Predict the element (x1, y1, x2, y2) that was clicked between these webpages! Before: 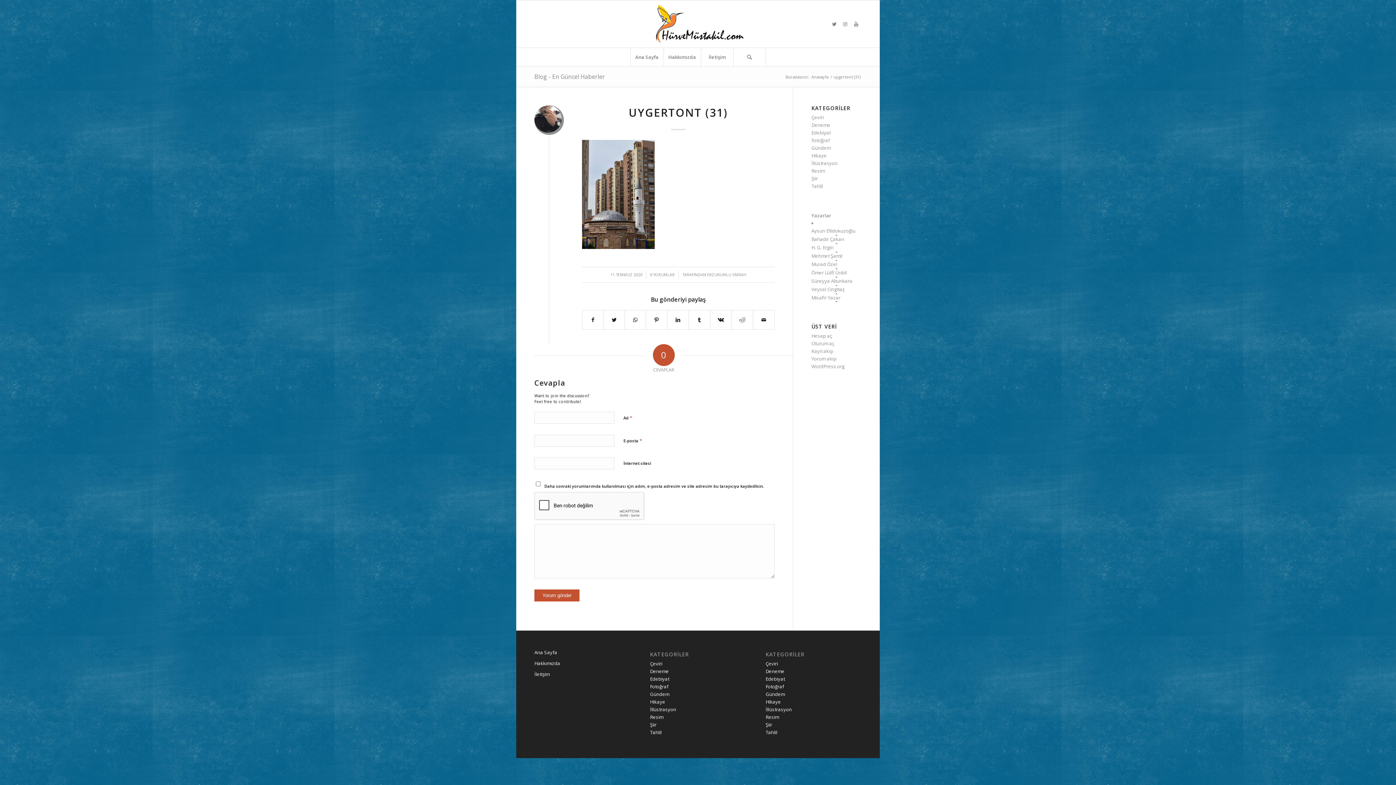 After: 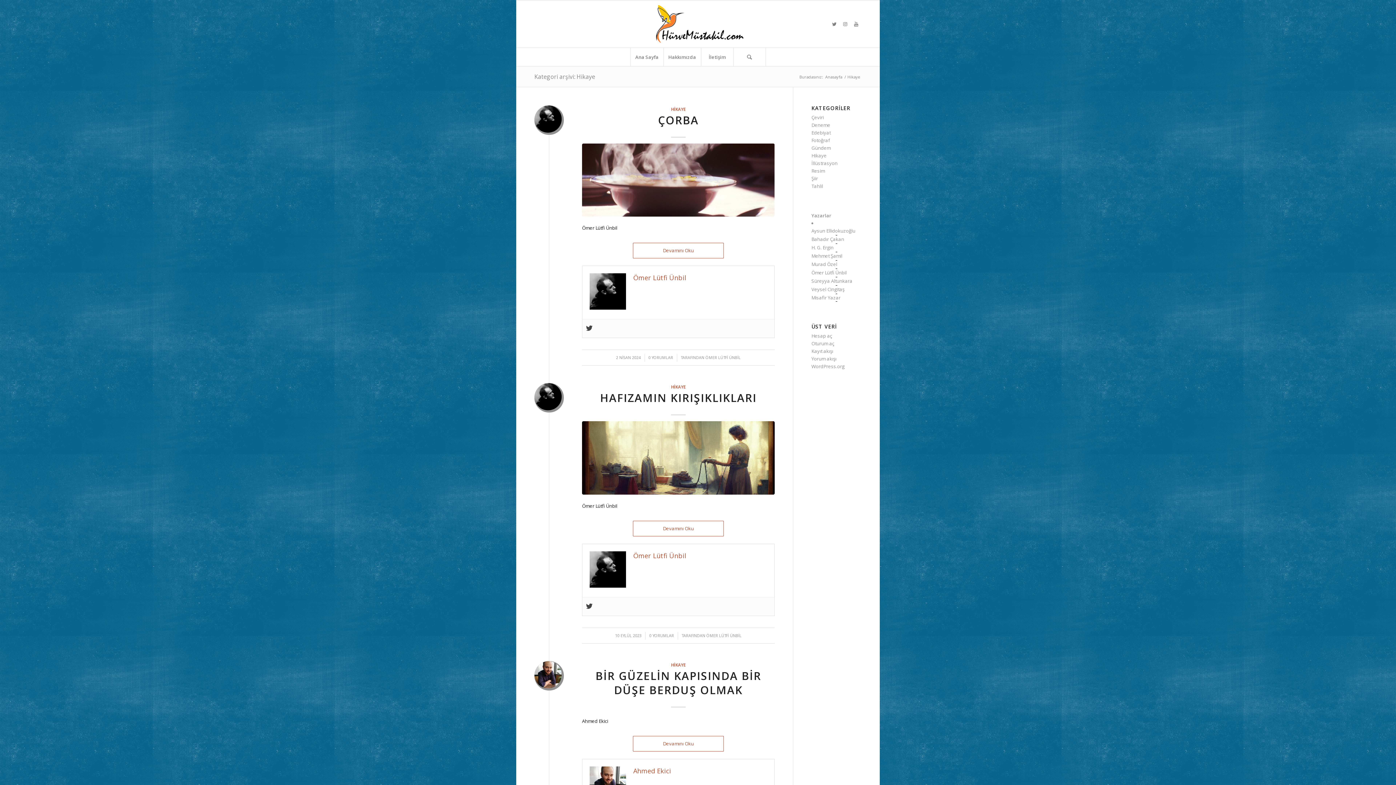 Action: label: Hikaye bbox: (650, 698, 665, 705)